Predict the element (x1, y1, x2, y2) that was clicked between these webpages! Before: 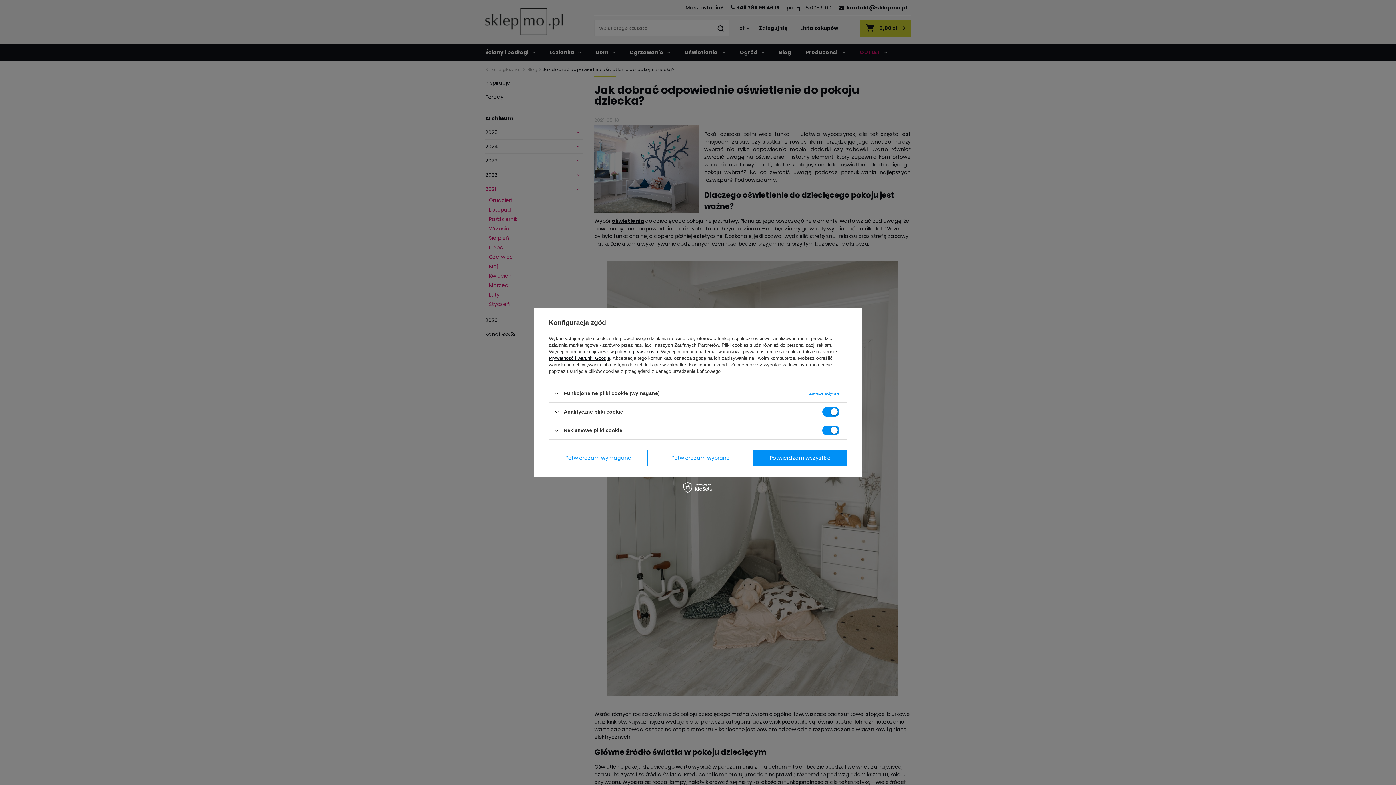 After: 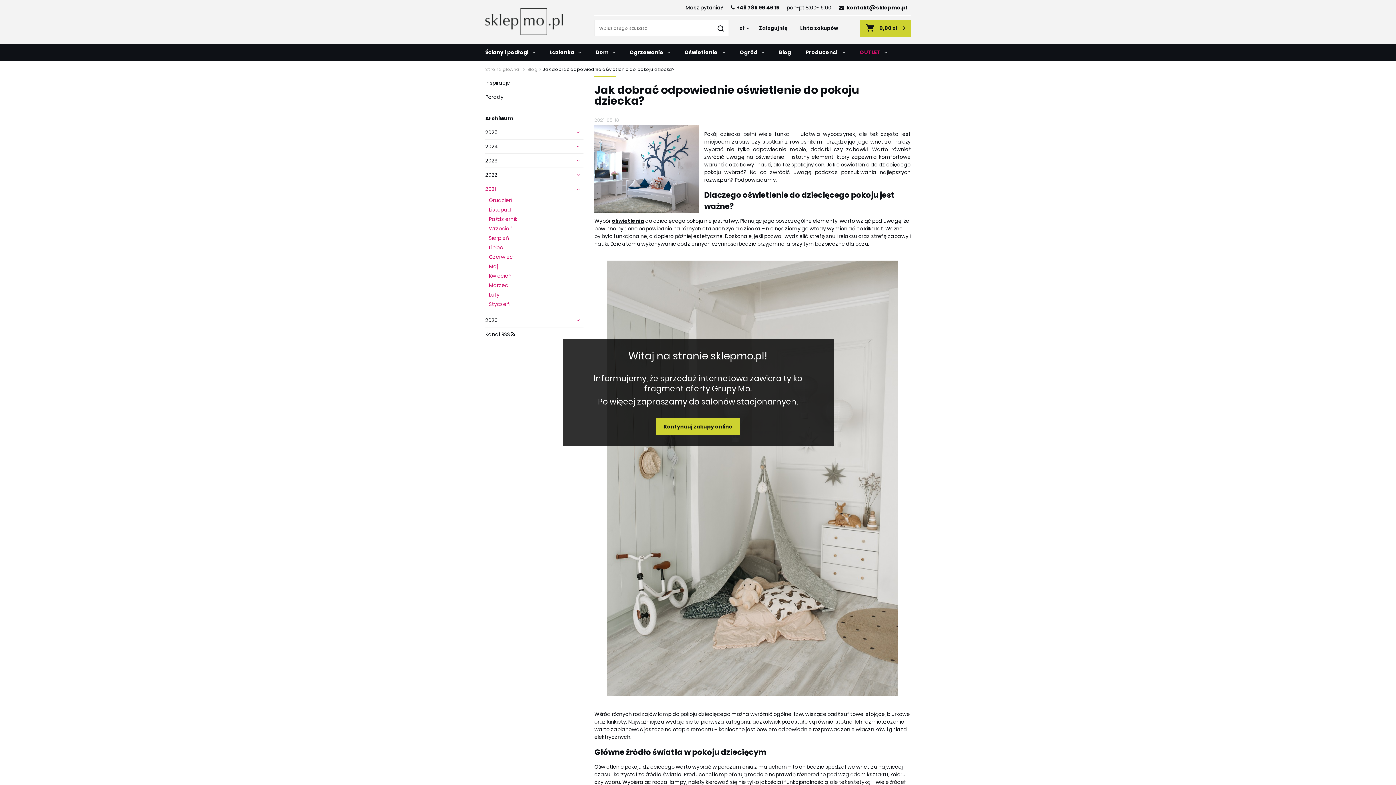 Action: label: Potwierdzam wszystkie bbox: (753, 449, 847, 466)